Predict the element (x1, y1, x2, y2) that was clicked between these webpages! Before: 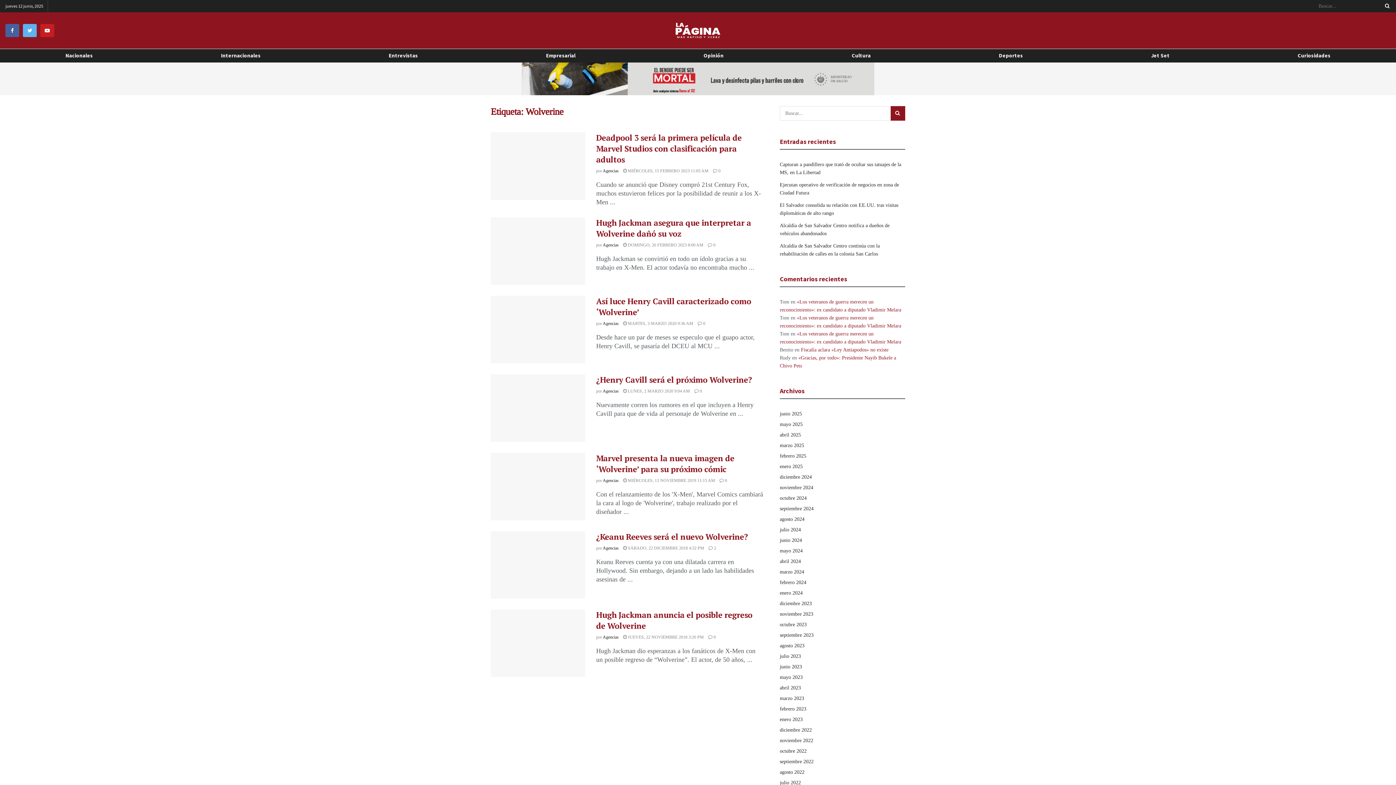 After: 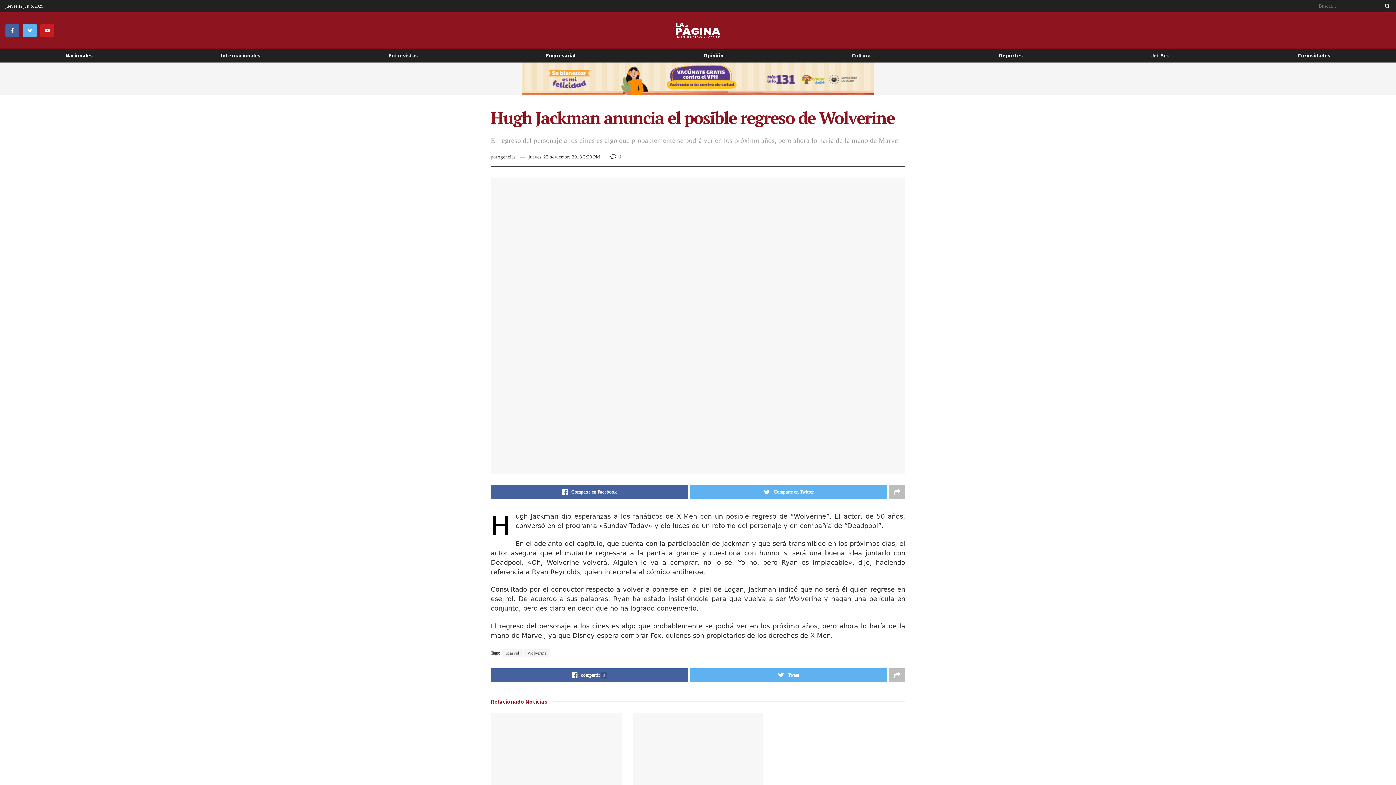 Action: label:  JUEVES, 22 NOVIEMBRE 2018 3:20 PM bbox: (623, 635, 704, 640)